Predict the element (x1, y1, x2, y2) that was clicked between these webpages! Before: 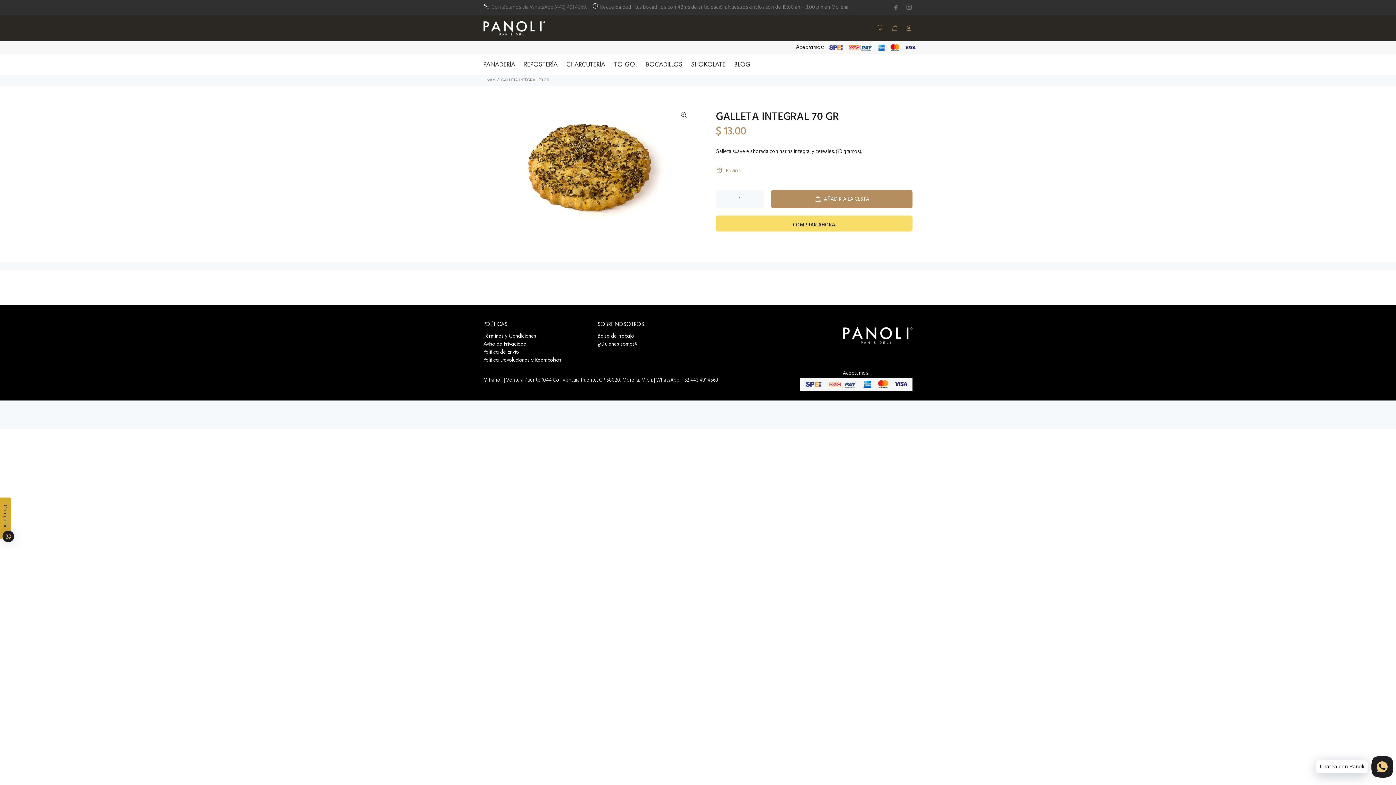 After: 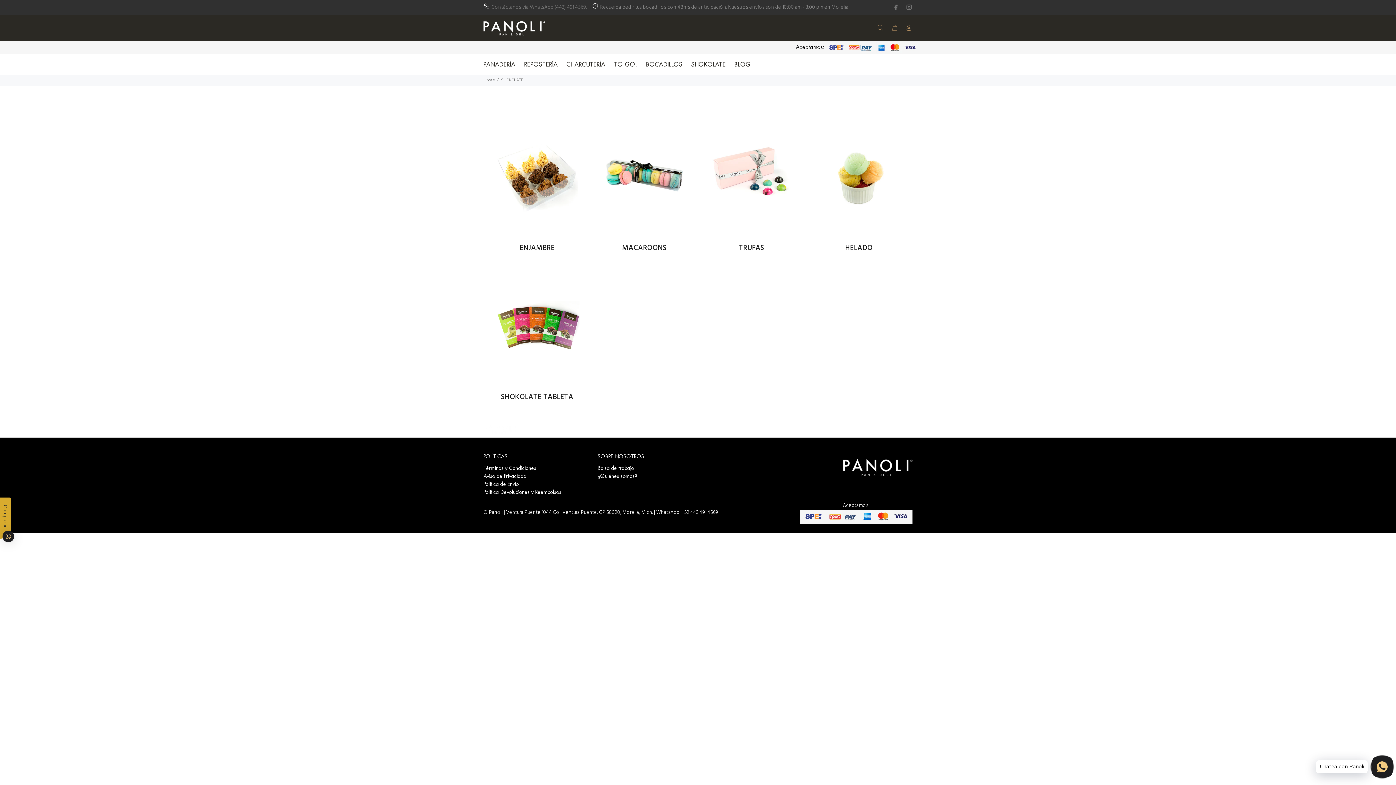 Action: bbox: (687, 54, 730, 74) label: SHOKOLATE